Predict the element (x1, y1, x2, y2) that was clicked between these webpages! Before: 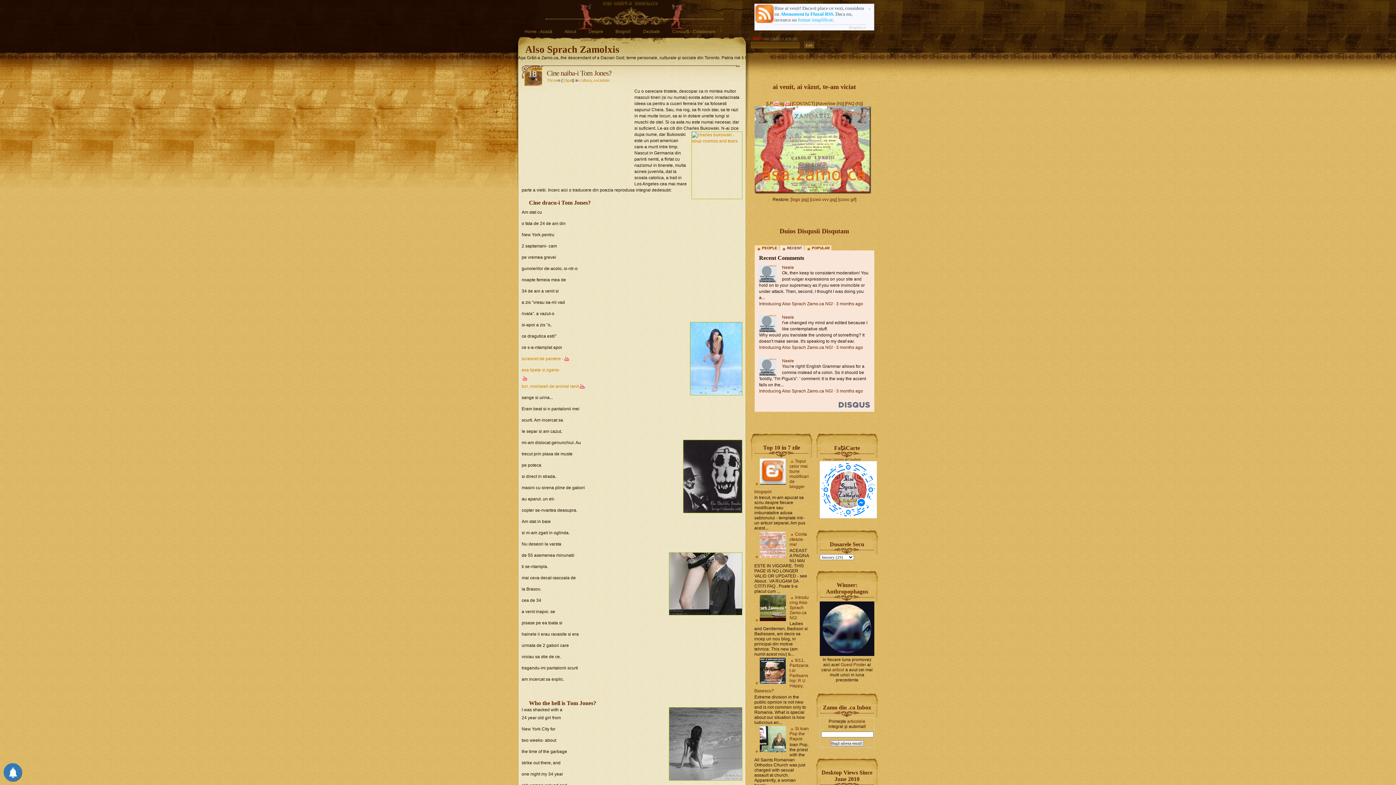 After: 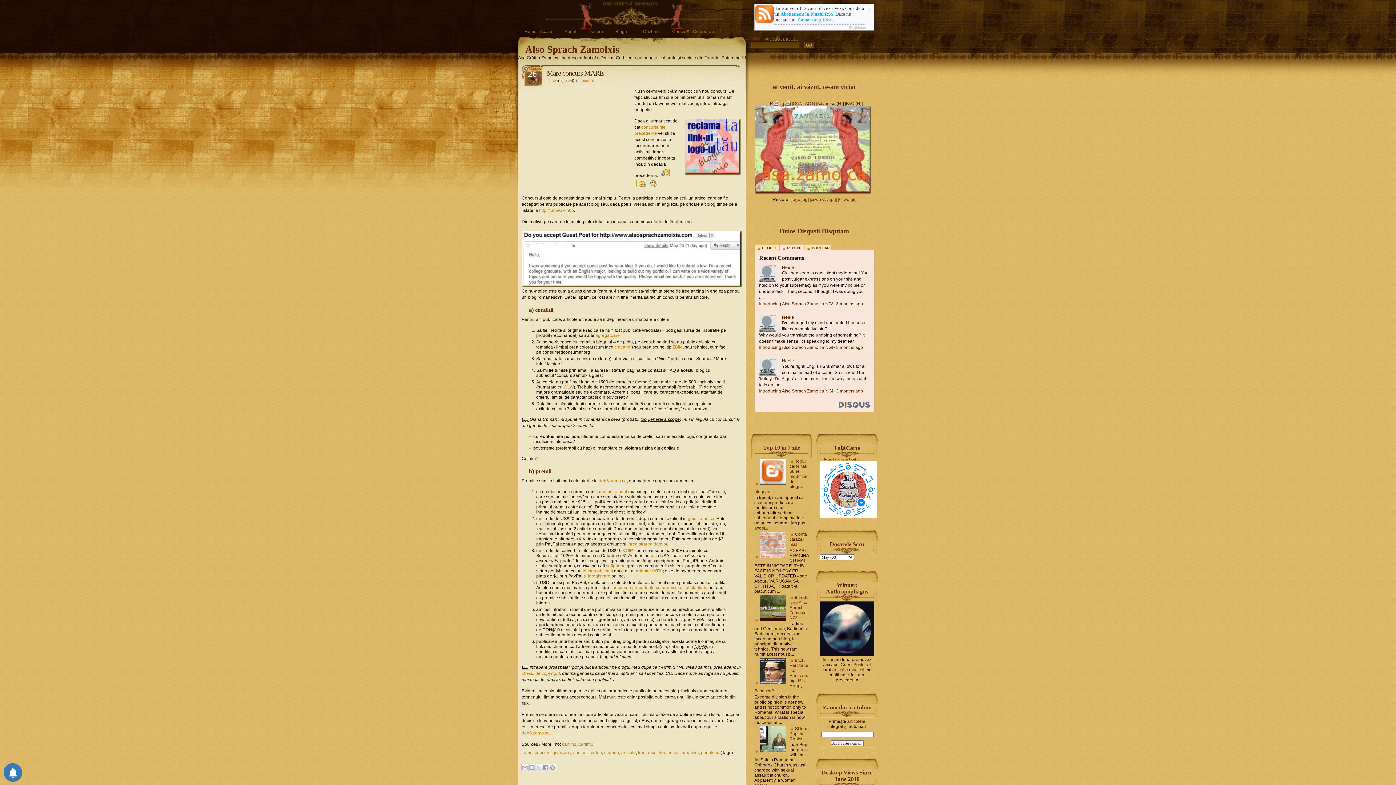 Action: label: Guest Poster bbox: (840, 662, 866, 667)